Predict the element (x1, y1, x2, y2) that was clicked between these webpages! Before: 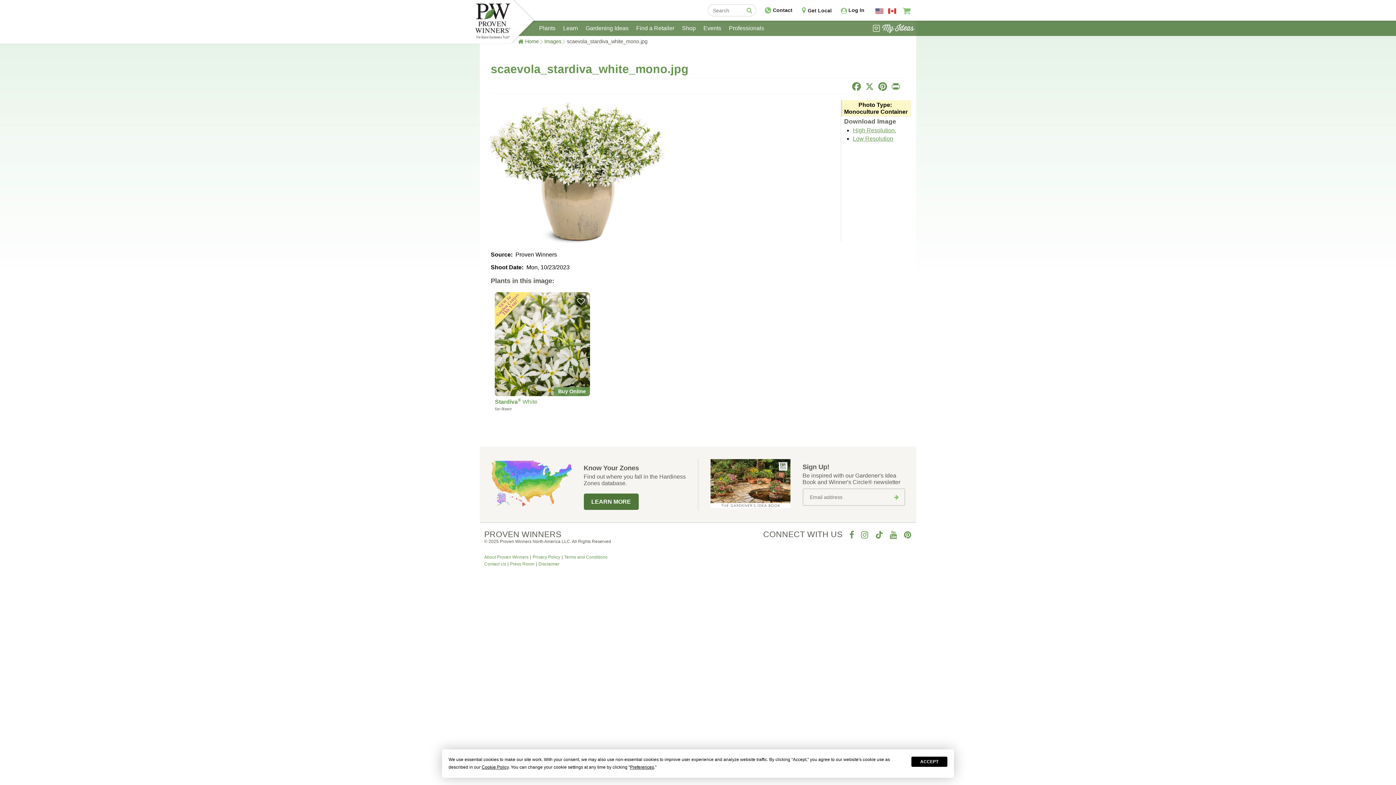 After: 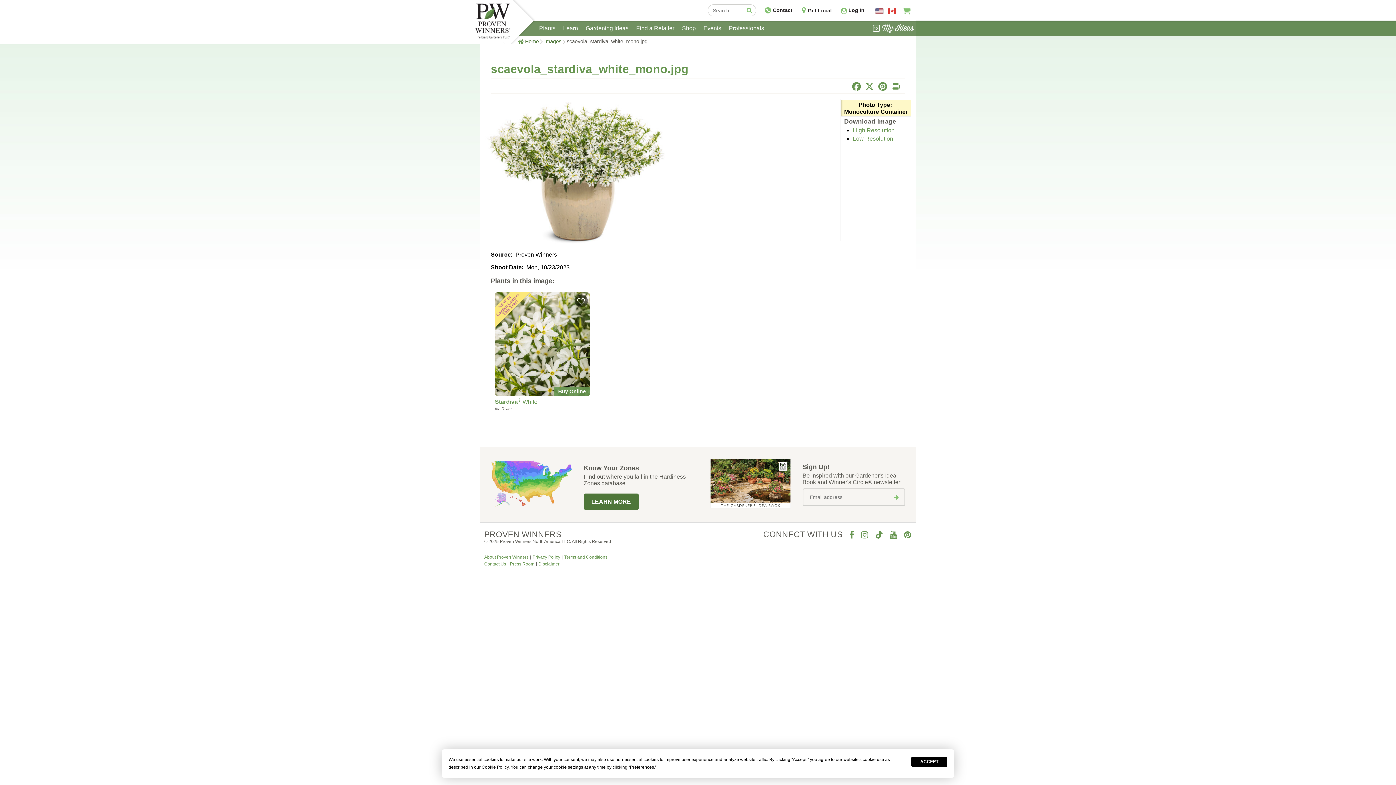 Action: bbox: (904, 530, 911, 539)